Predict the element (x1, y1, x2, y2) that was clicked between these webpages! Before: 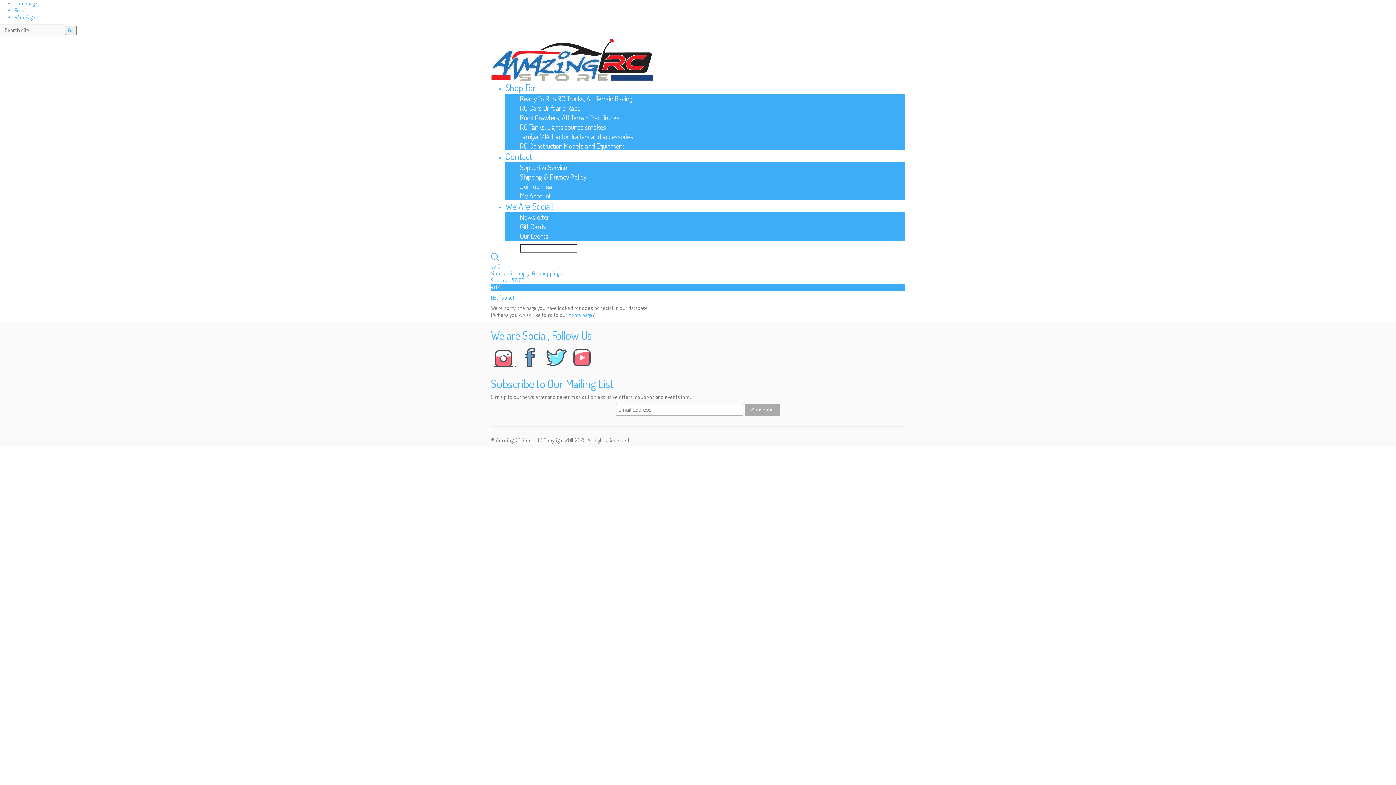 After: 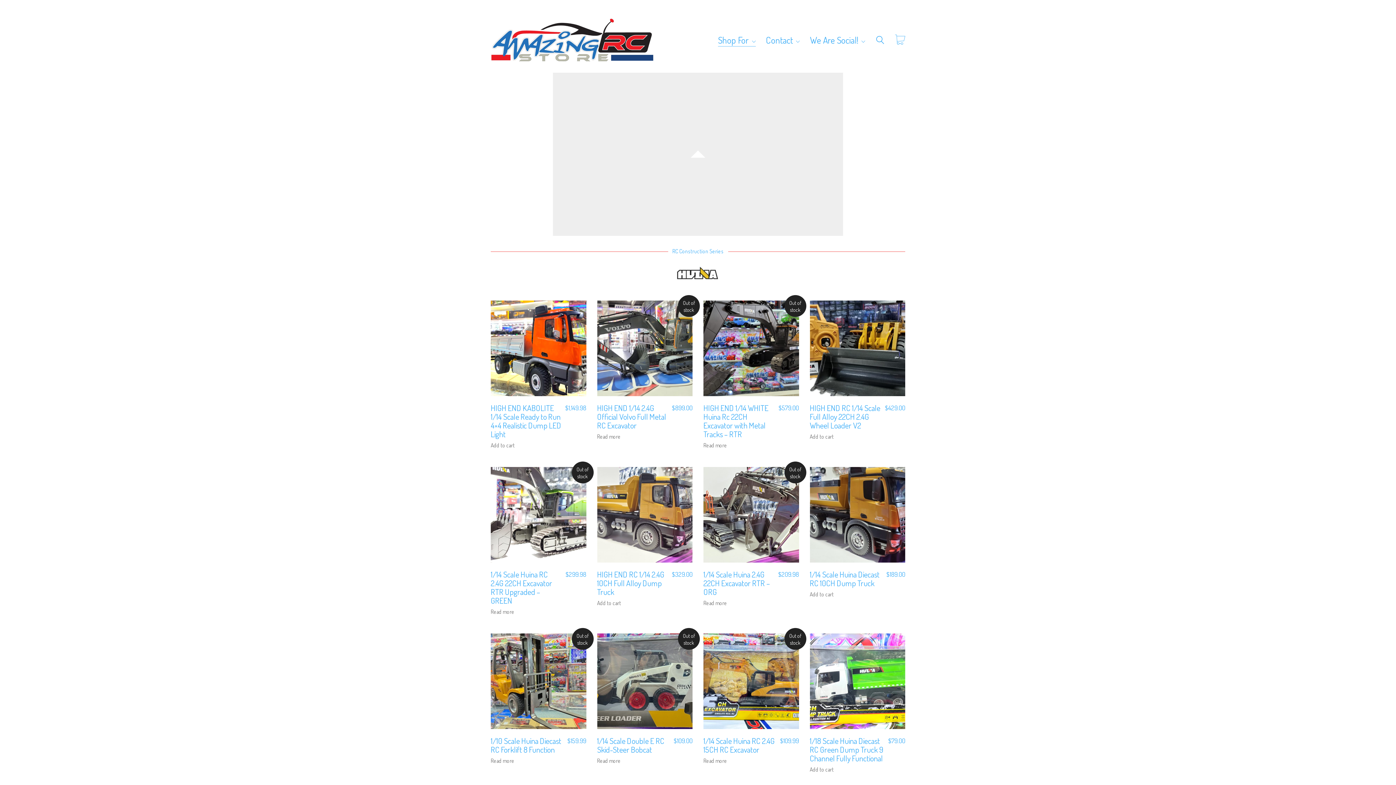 Action: bbox: (520, 140, 624, 150) label: RC Construction Models and Equipment